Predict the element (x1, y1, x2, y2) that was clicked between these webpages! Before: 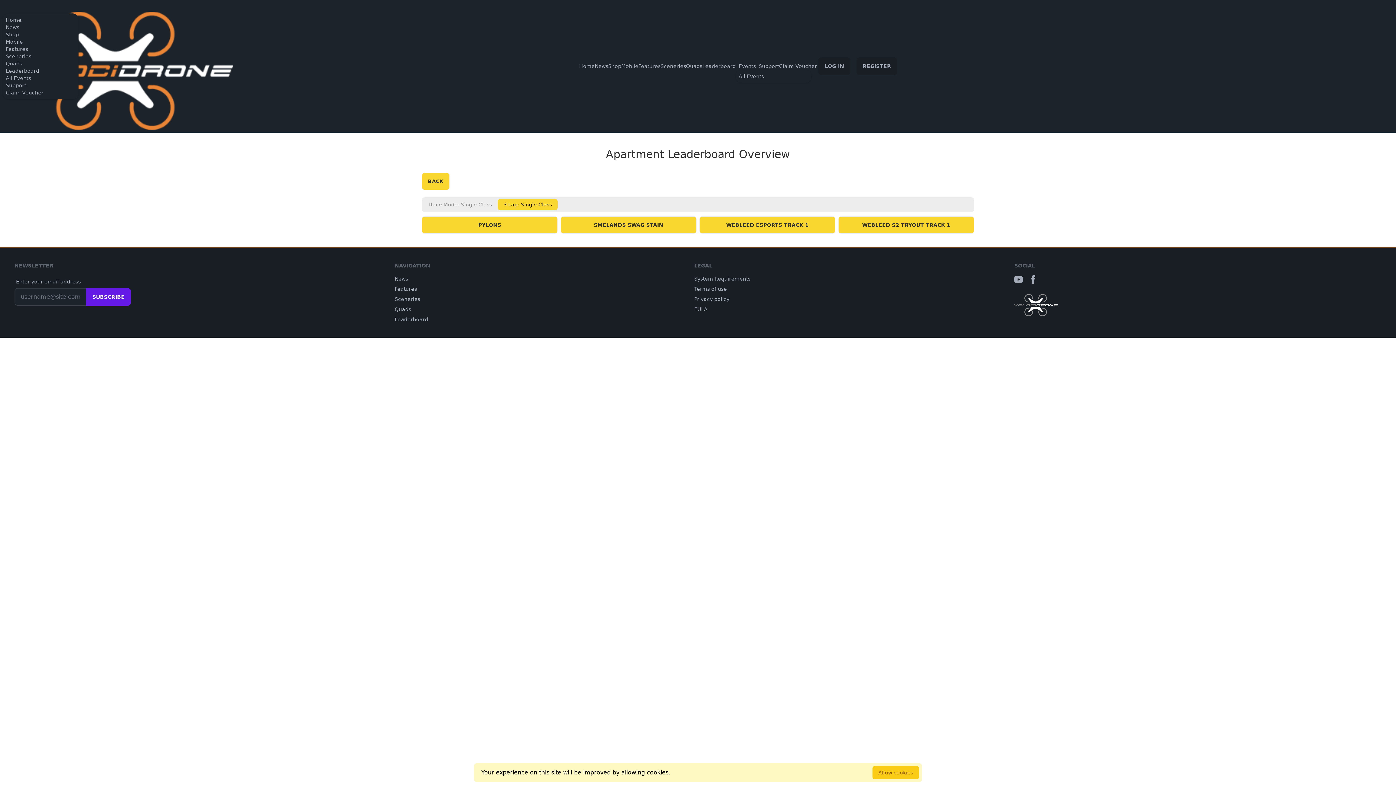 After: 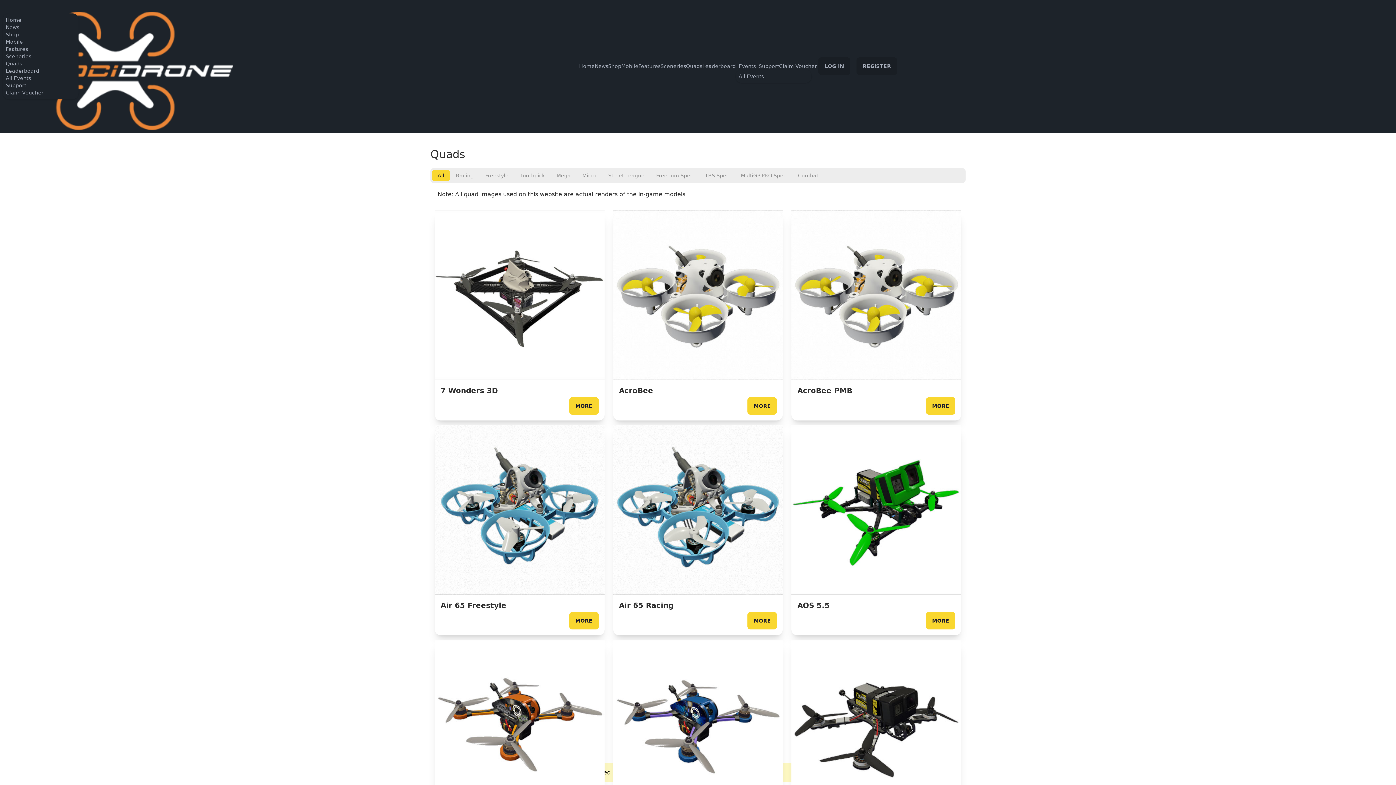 Action: bbox: (686, 63, 702, 69) label: Quads